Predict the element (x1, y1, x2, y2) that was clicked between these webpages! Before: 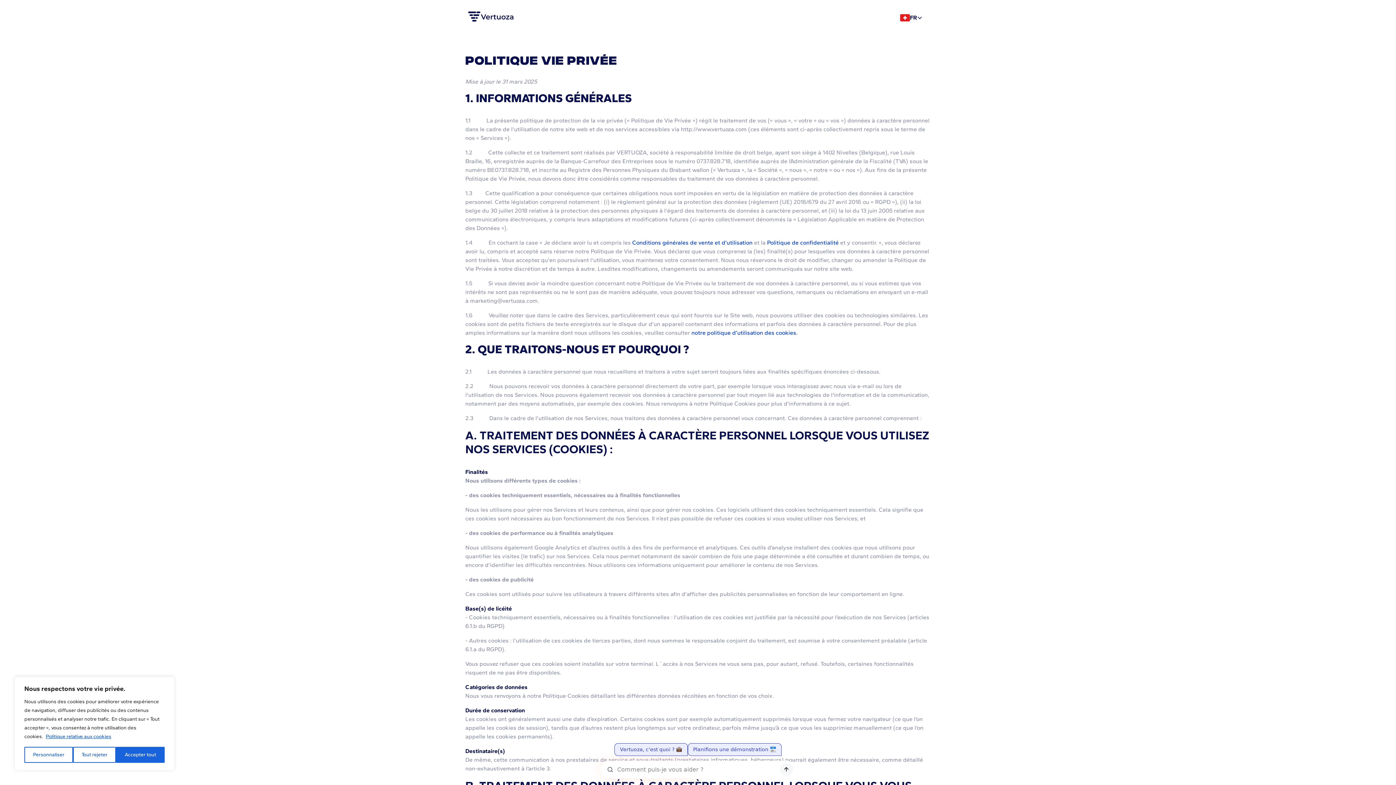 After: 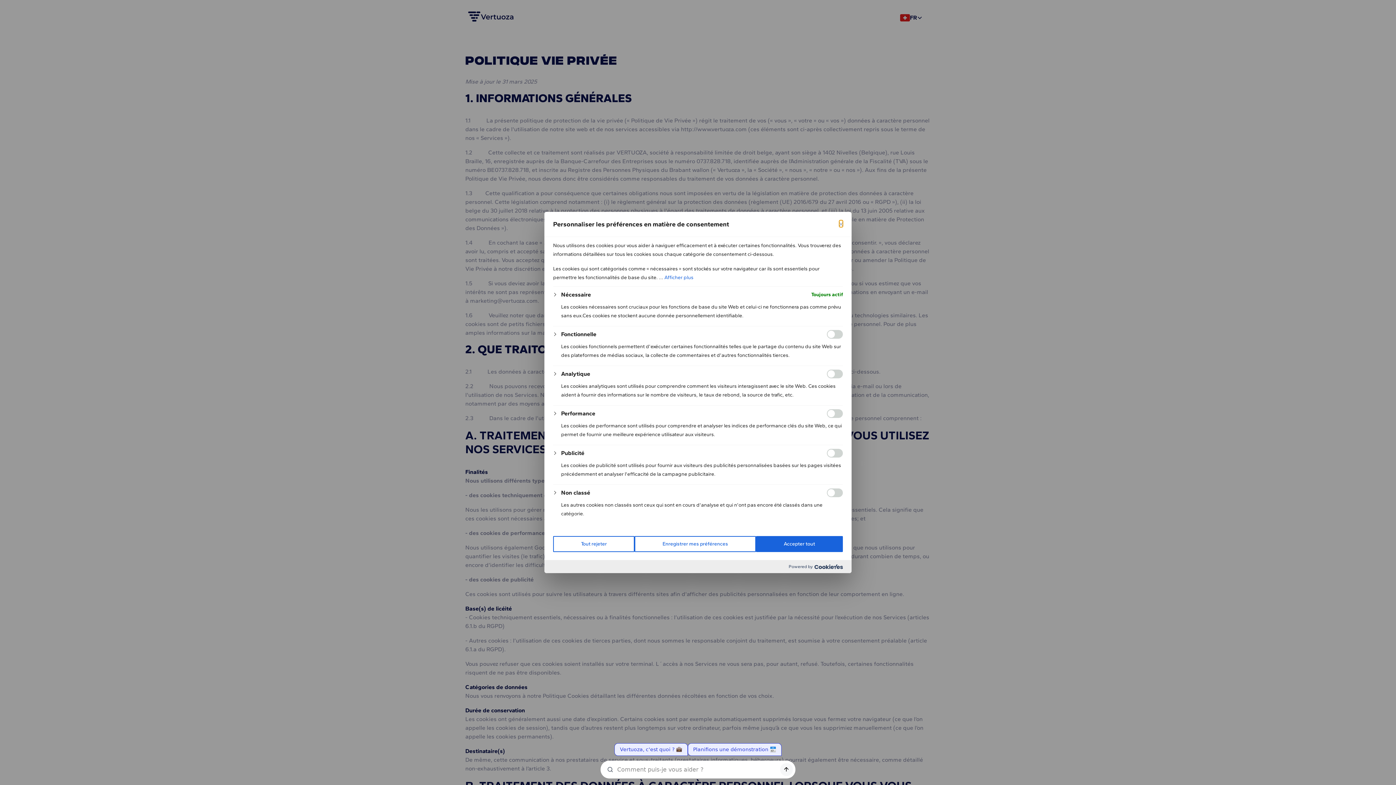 Action: bbox: (24, 747, 72, 763) label: Personnaliser